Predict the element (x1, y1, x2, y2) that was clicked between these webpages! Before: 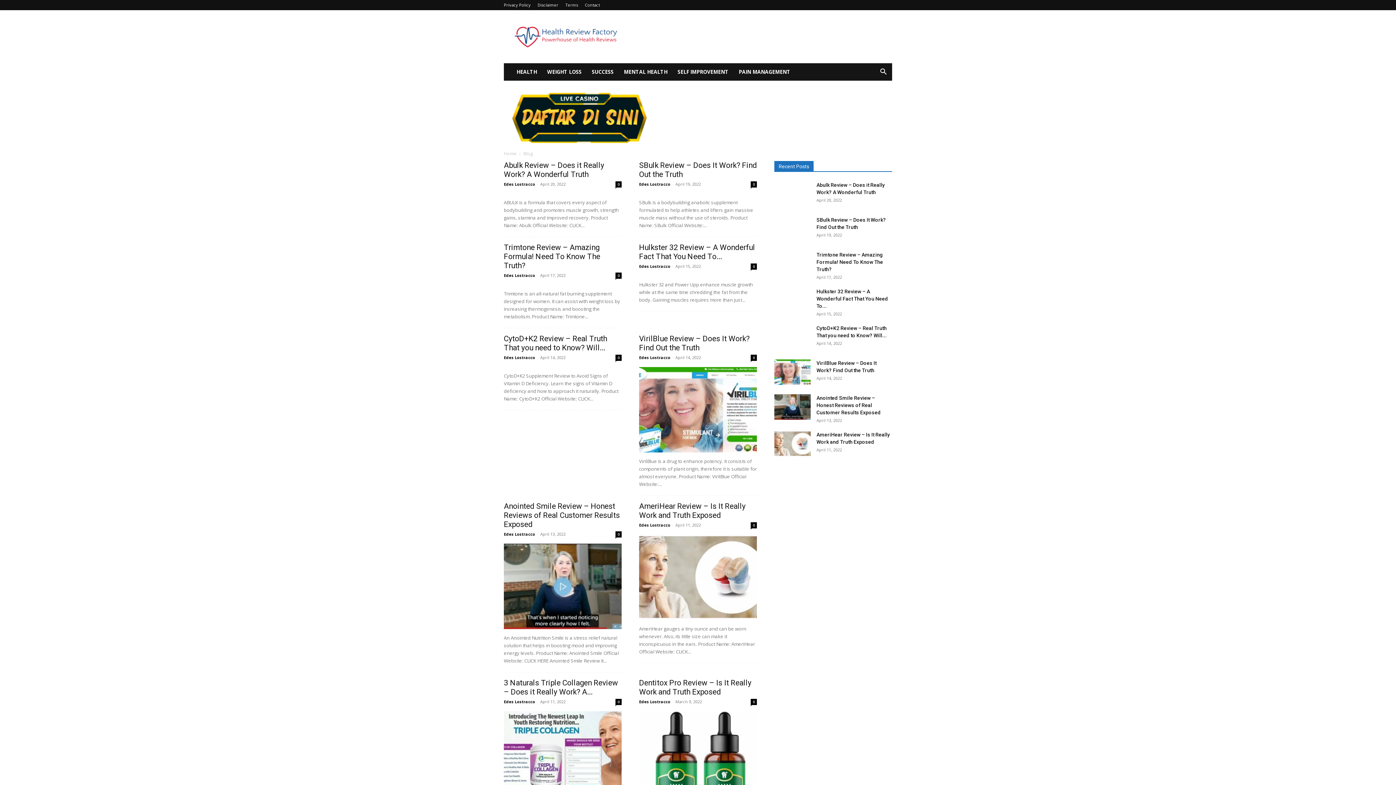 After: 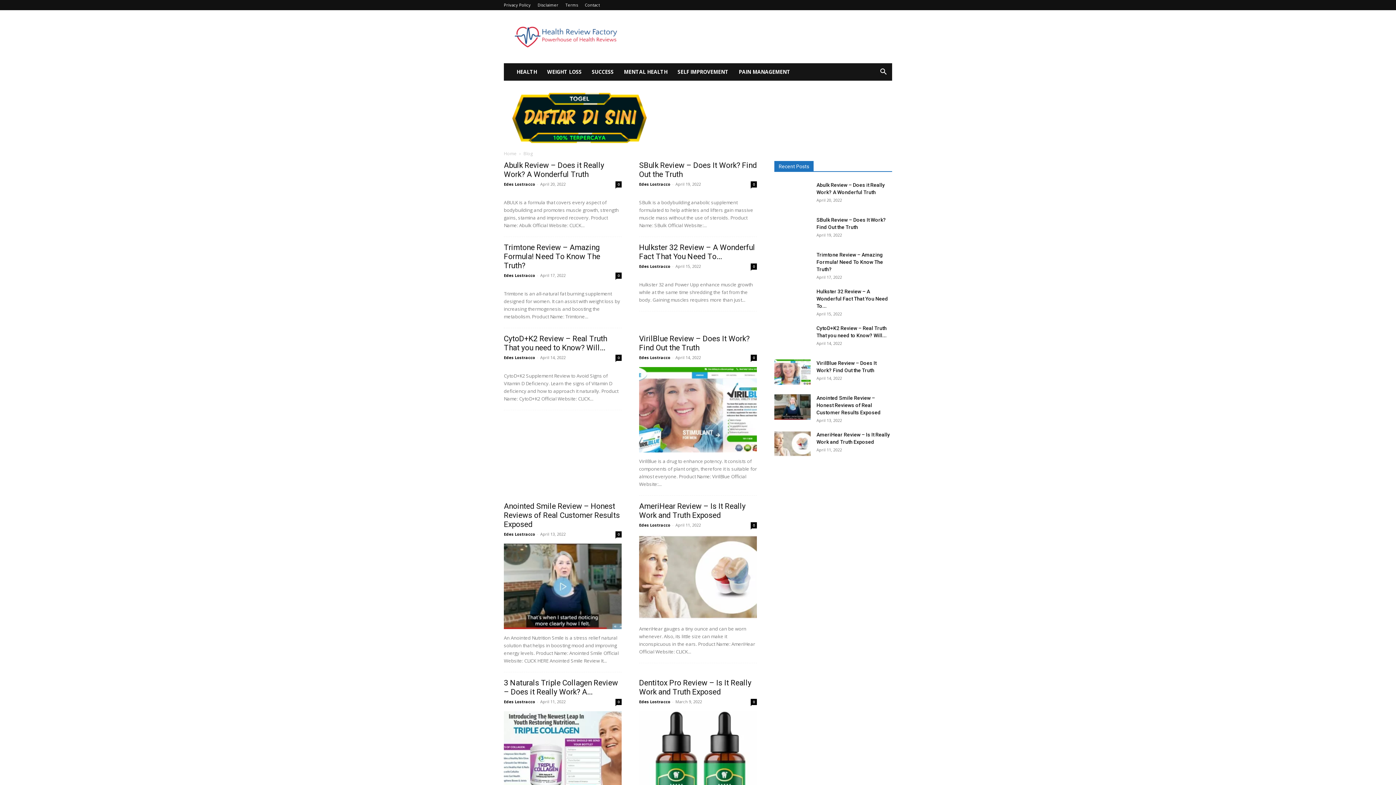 Action: bbox: (504, 711, 621, 797)